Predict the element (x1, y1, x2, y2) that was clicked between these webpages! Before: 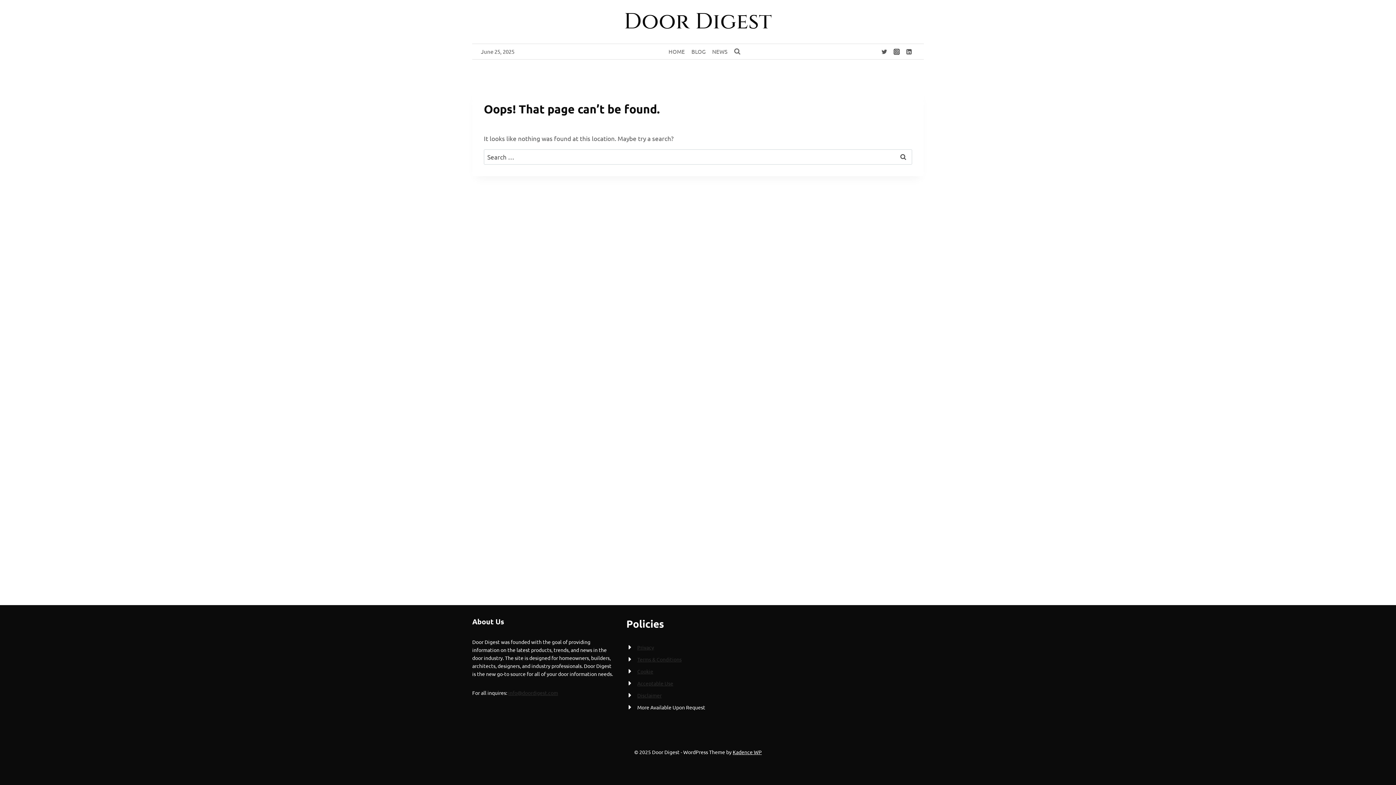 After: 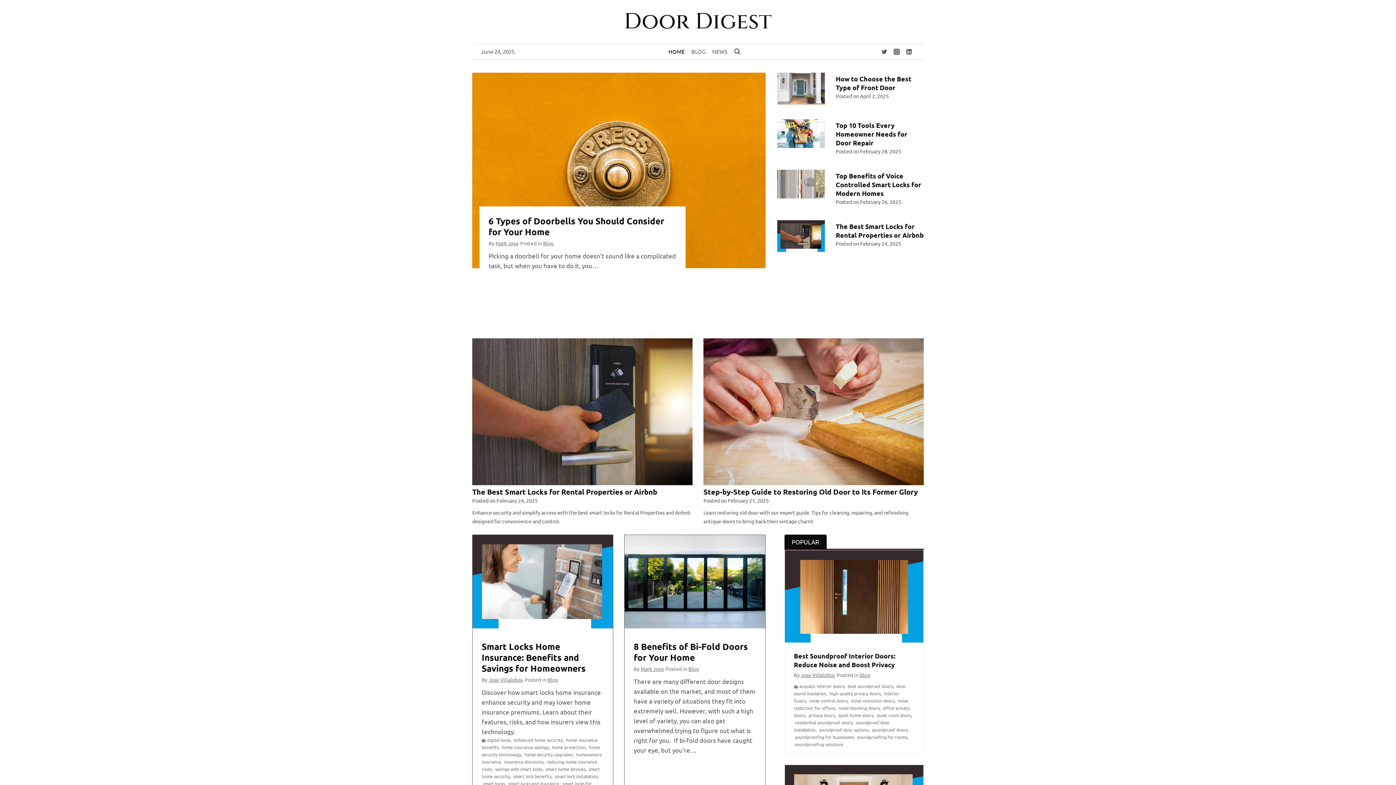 Action: bbox: (624, 8, 772, 34) label: Door Digest